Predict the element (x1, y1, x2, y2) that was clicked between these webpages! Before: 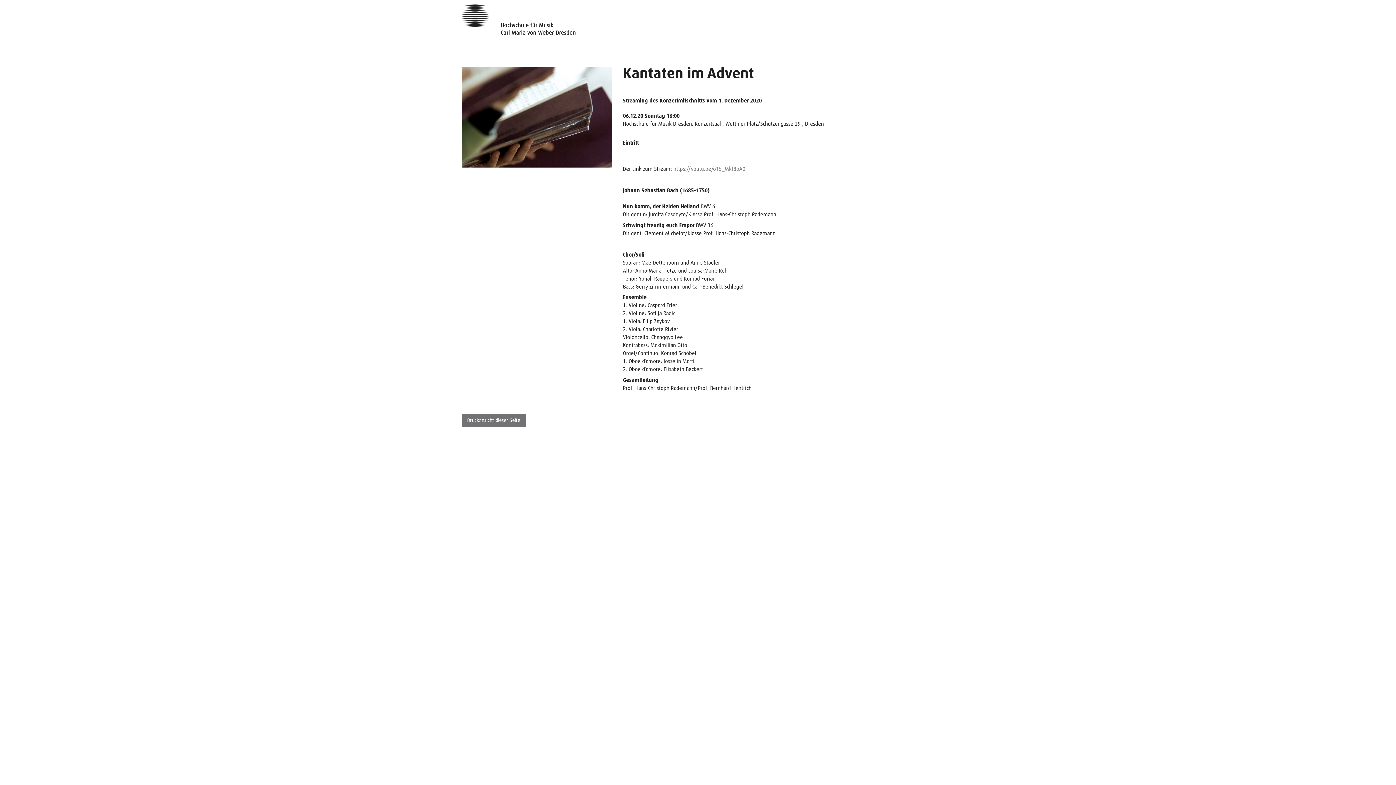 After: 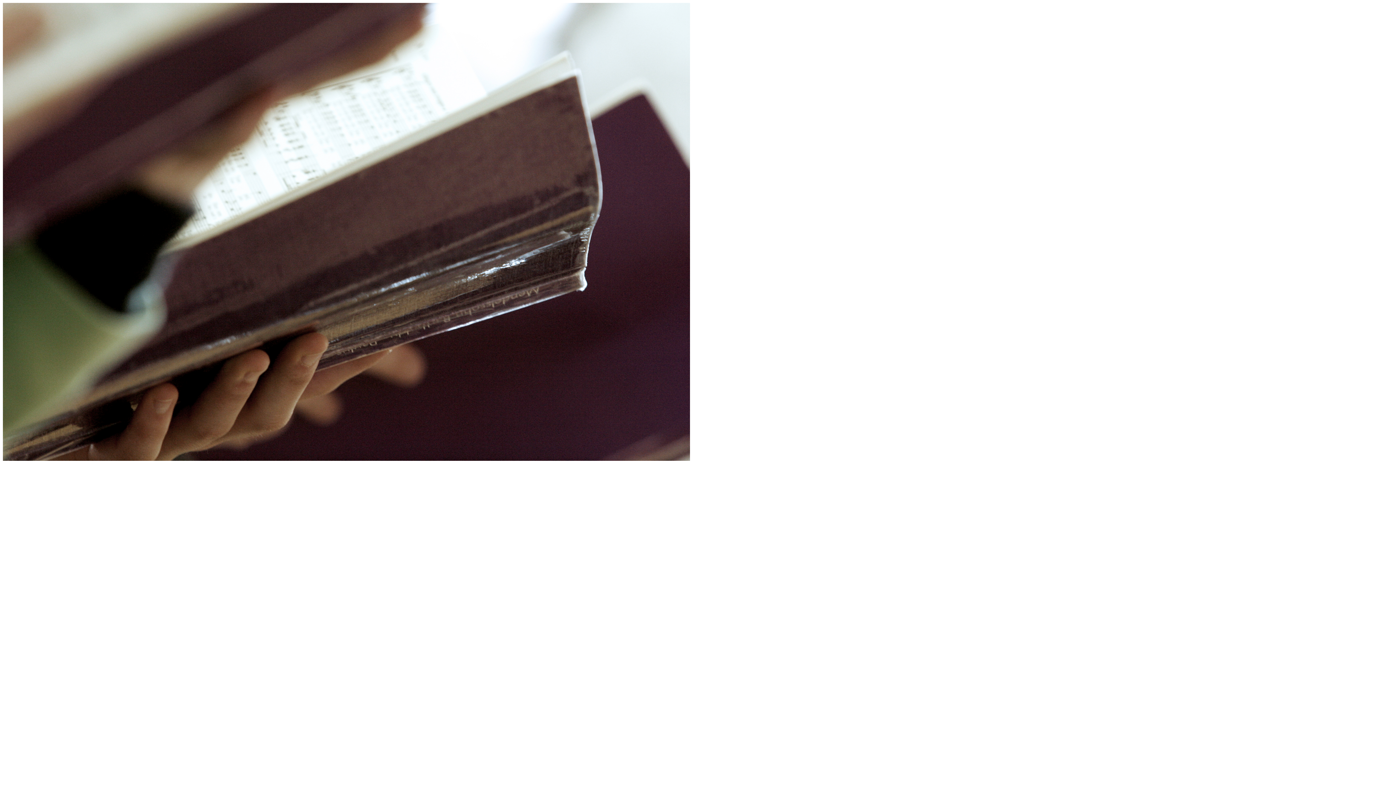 Action: bbox: (461, 67, 612, 167)